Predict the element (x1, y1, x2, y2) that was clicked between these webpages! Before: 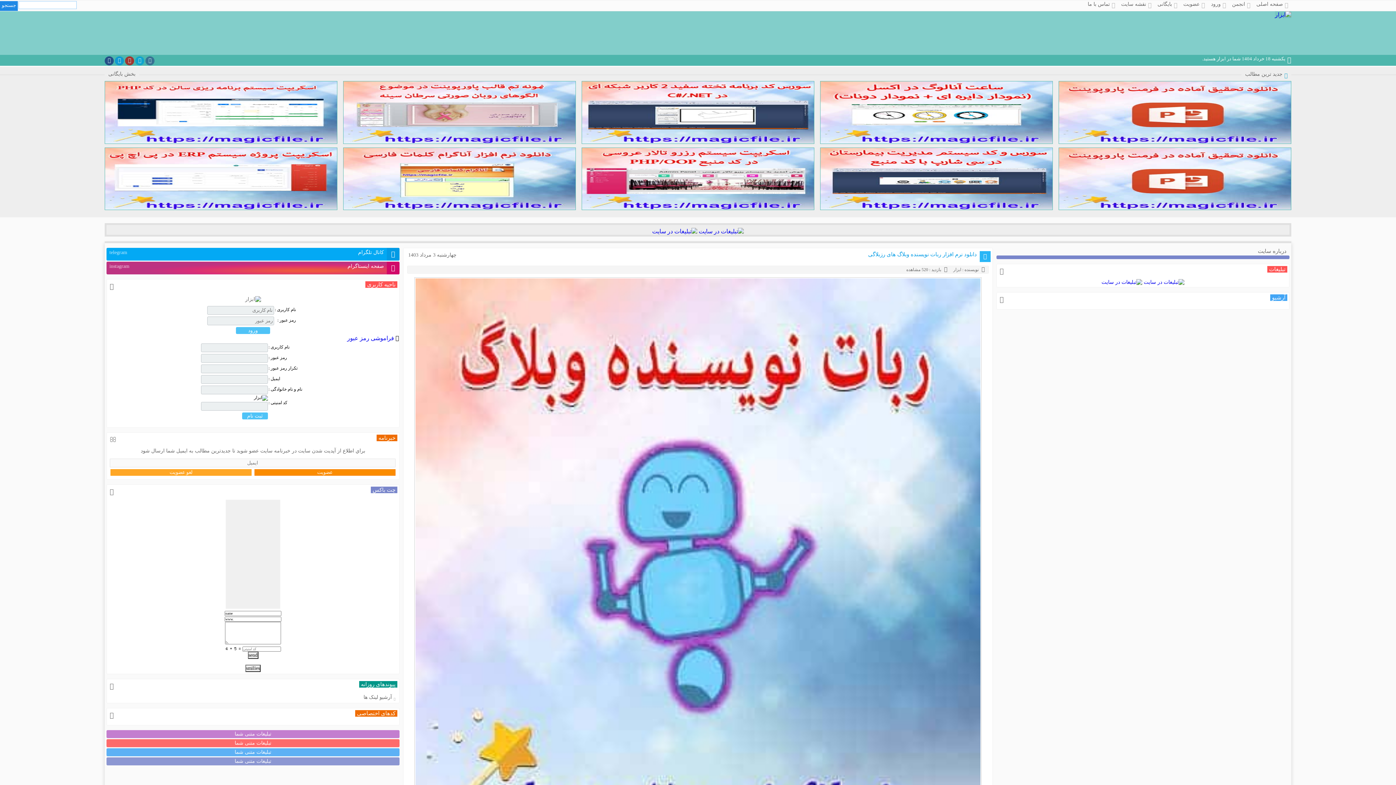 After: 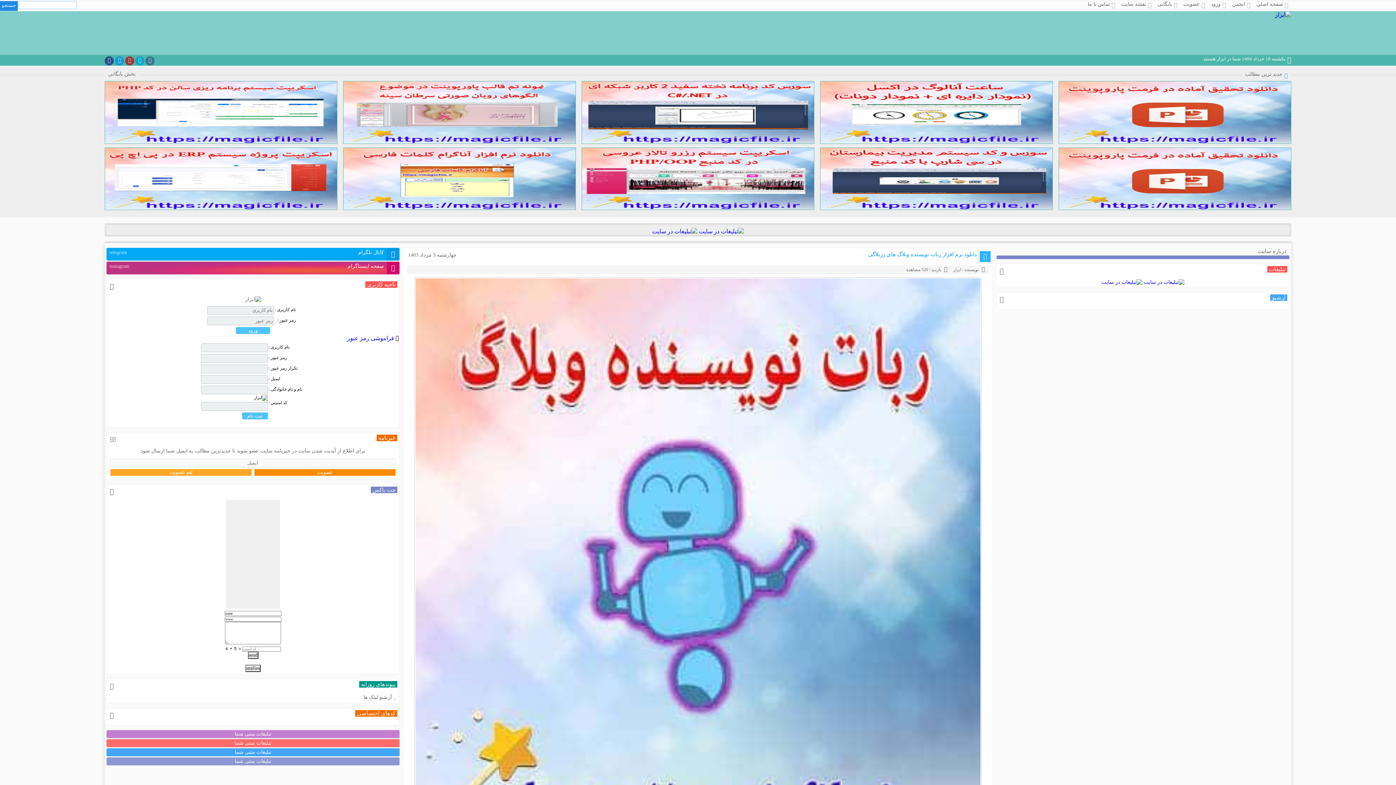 Action: bbox: (106, 748, 399, 756) label: تبلیغات متنی شما